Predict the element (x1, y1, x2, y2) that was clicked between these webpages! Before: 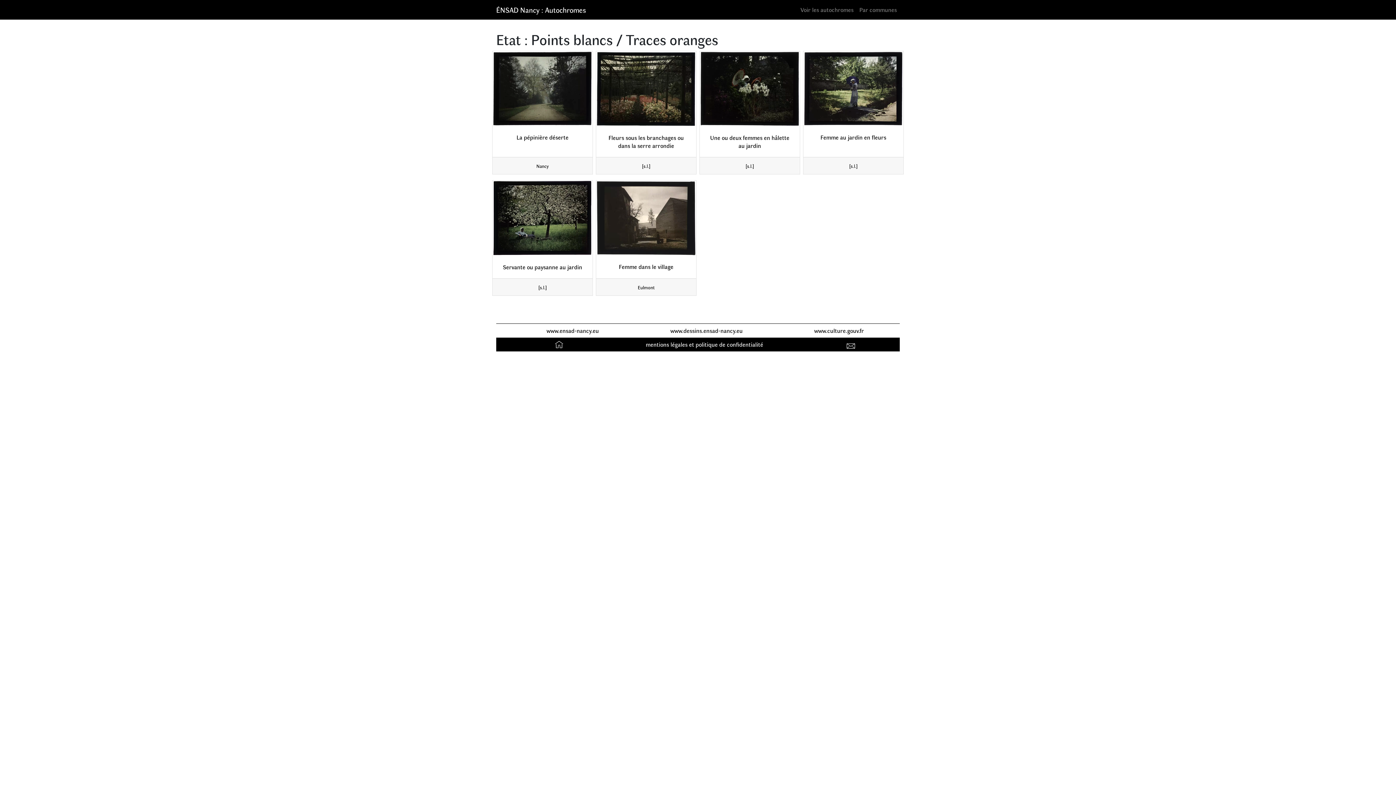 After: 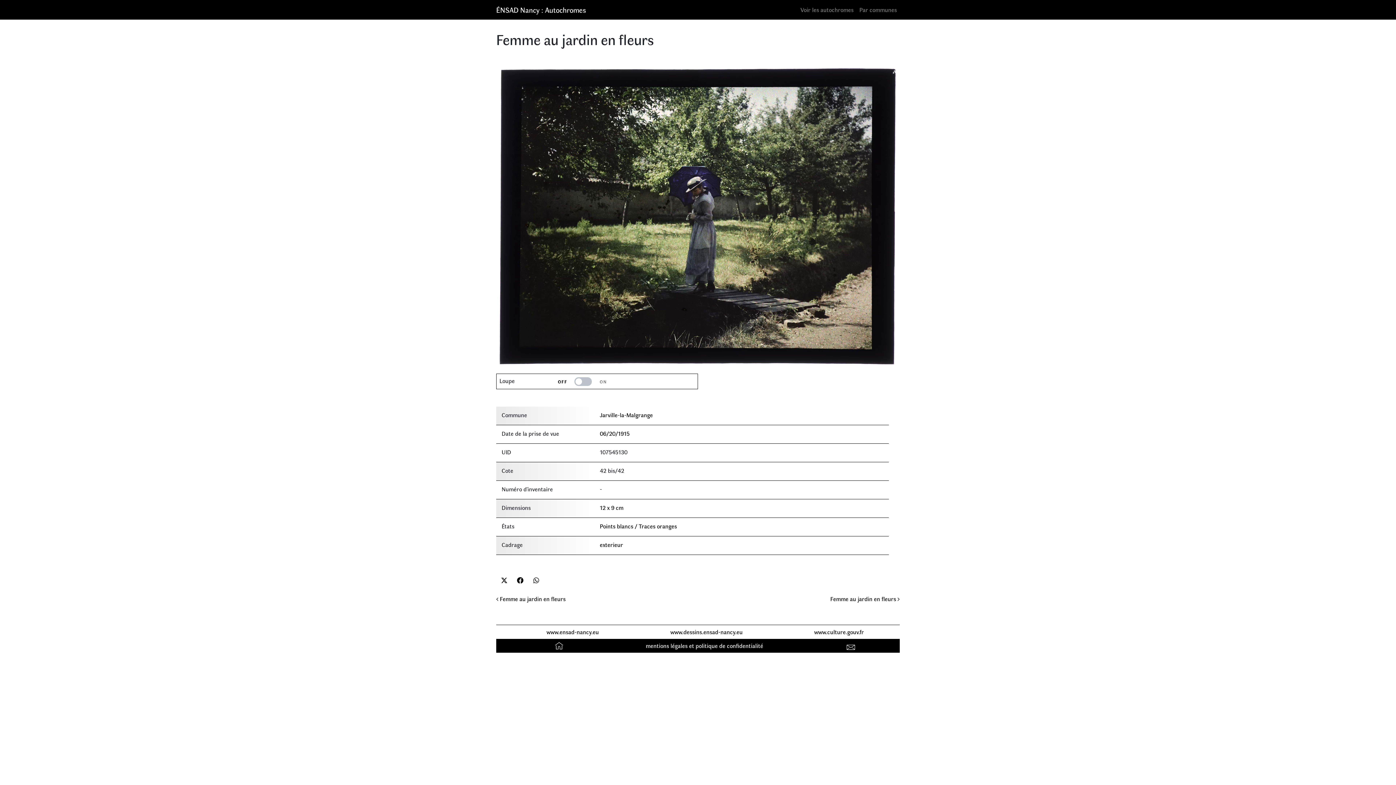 Action: bbox: (803, 51, 903, 126)